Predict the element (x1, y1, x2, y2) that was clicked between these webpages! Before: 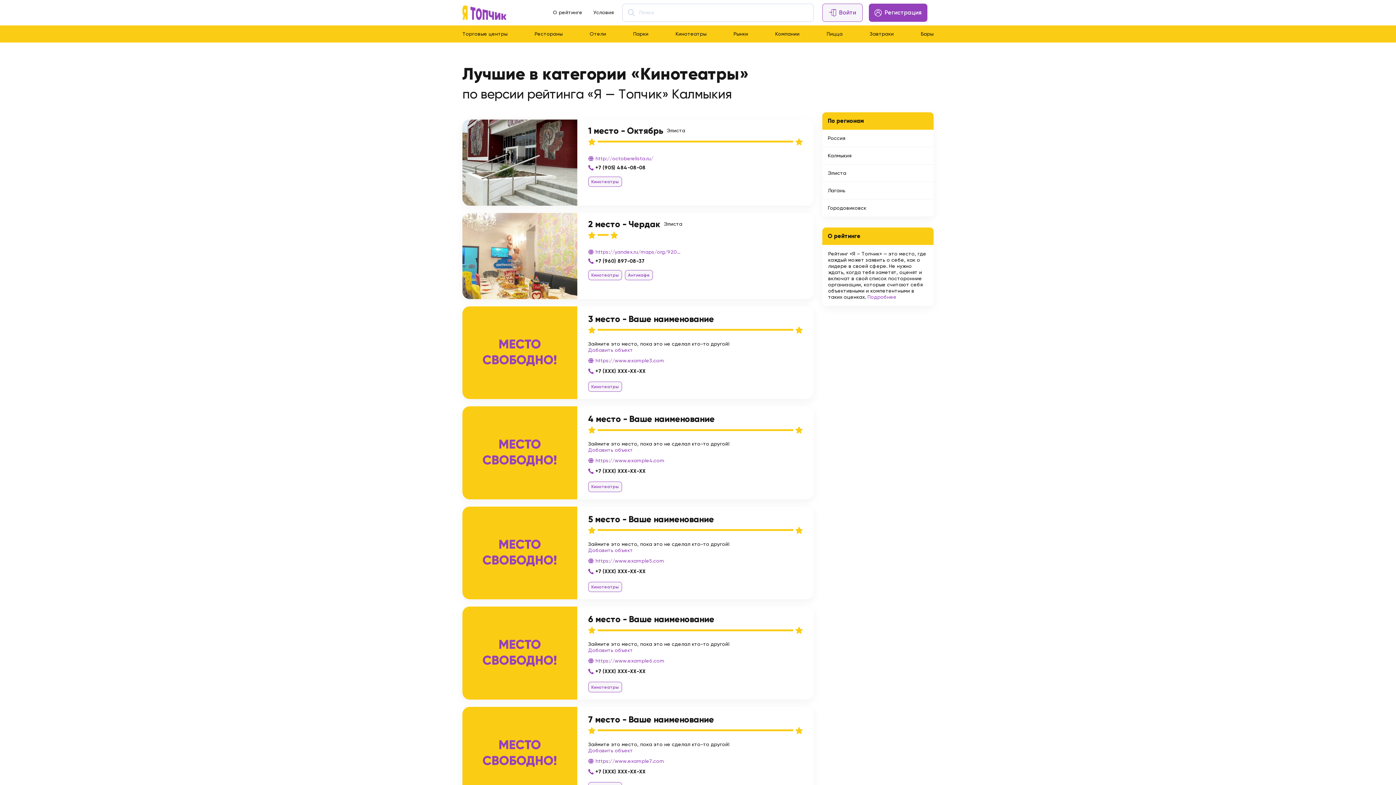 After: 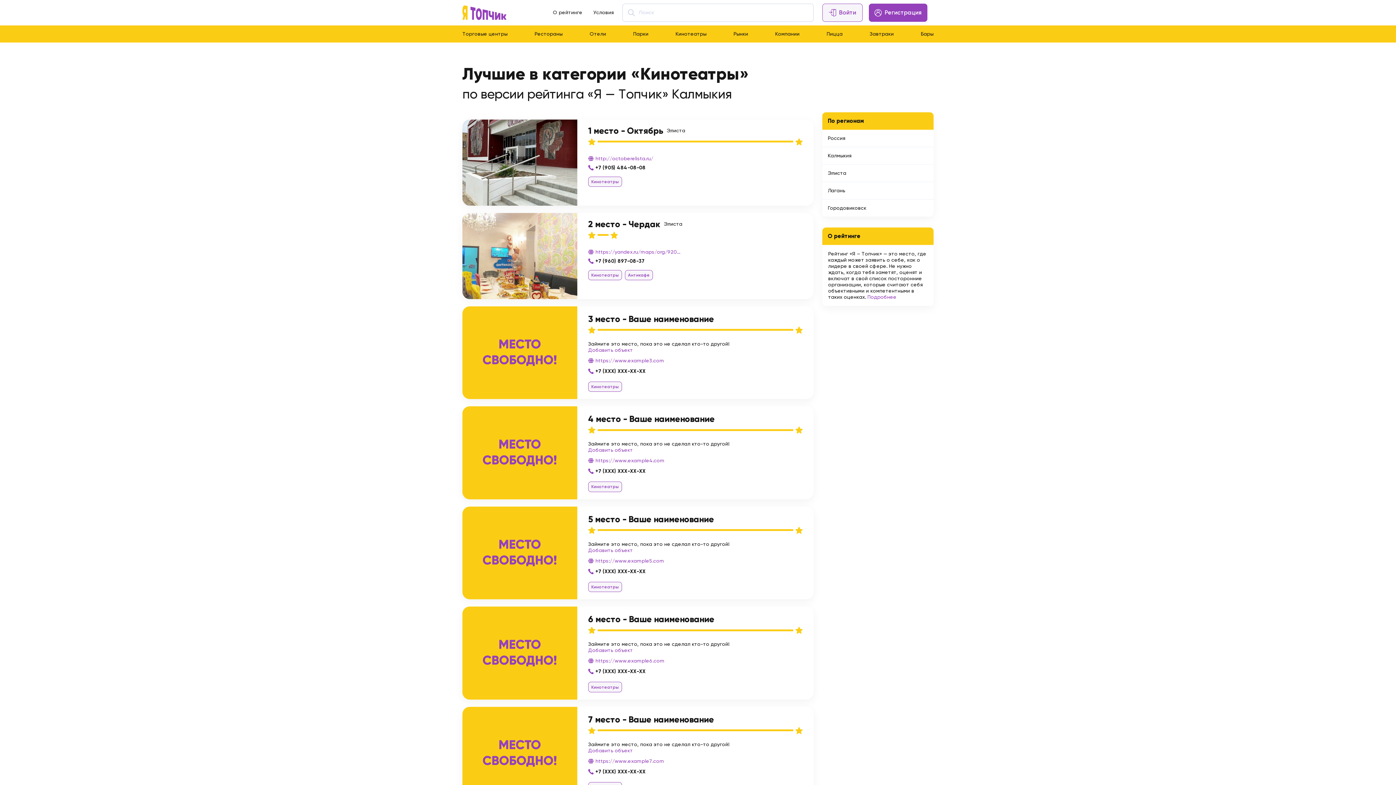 Action: label: Кинотеатры bbox: (588, 176, 622, 186)